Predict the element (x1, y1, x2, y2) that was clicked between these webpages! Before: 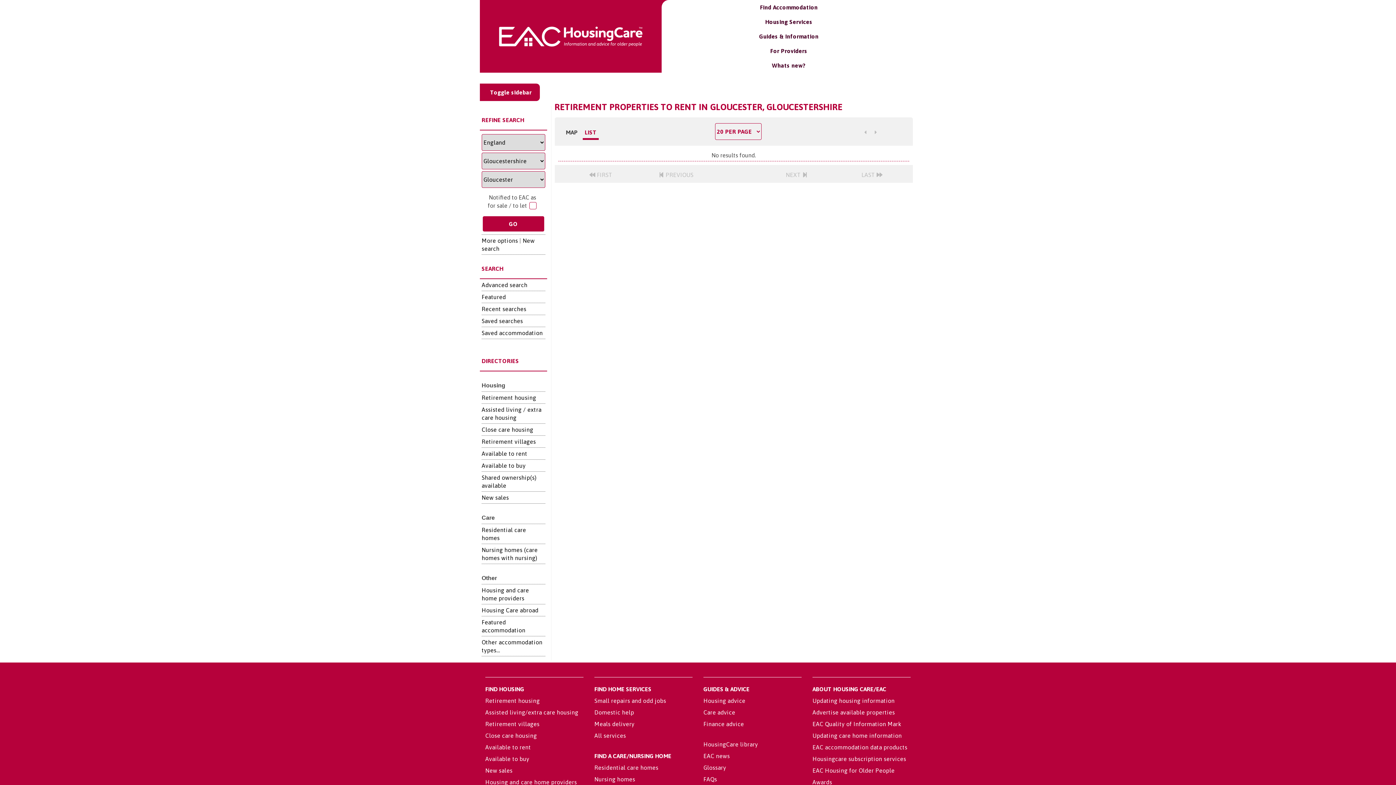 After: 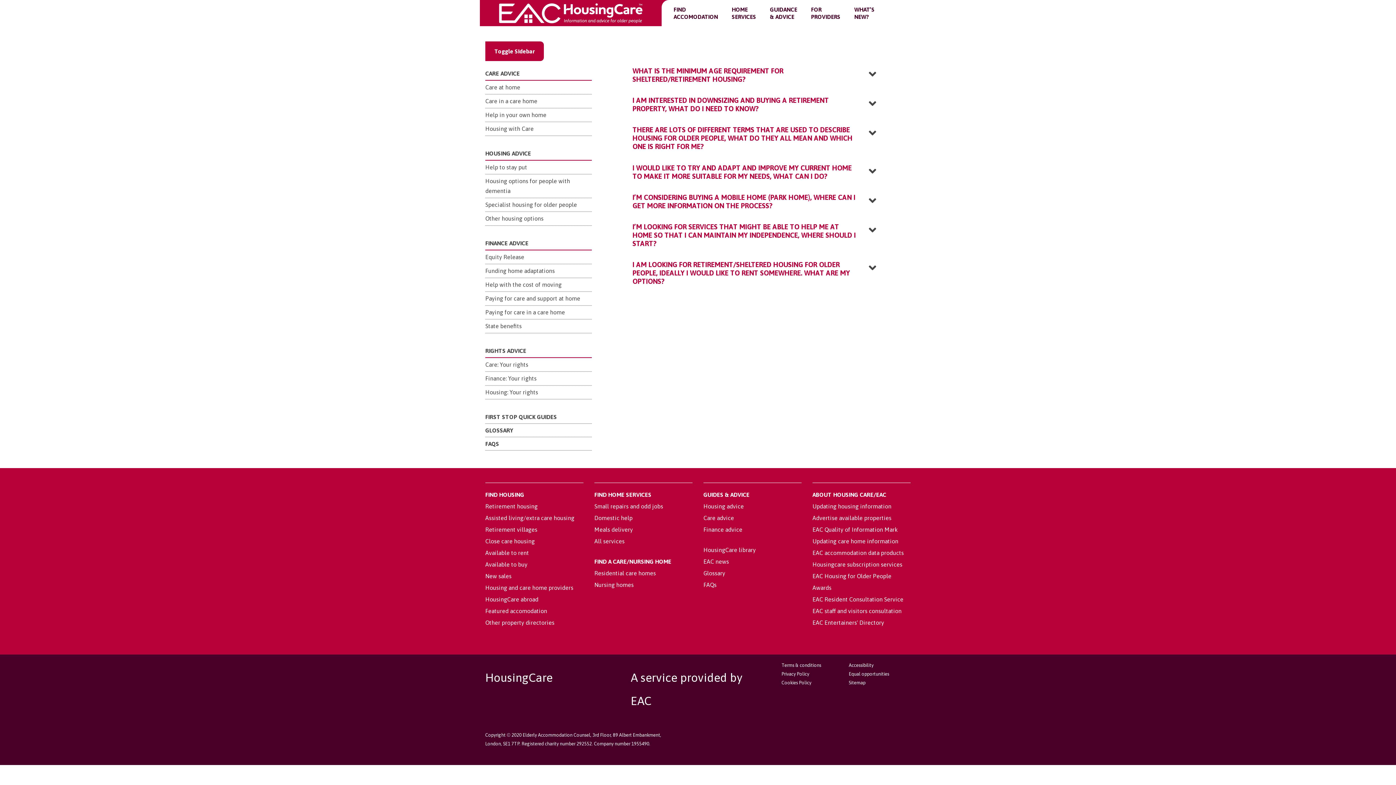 Action: bbox: (703, 776, 717, 782) label: FAQs